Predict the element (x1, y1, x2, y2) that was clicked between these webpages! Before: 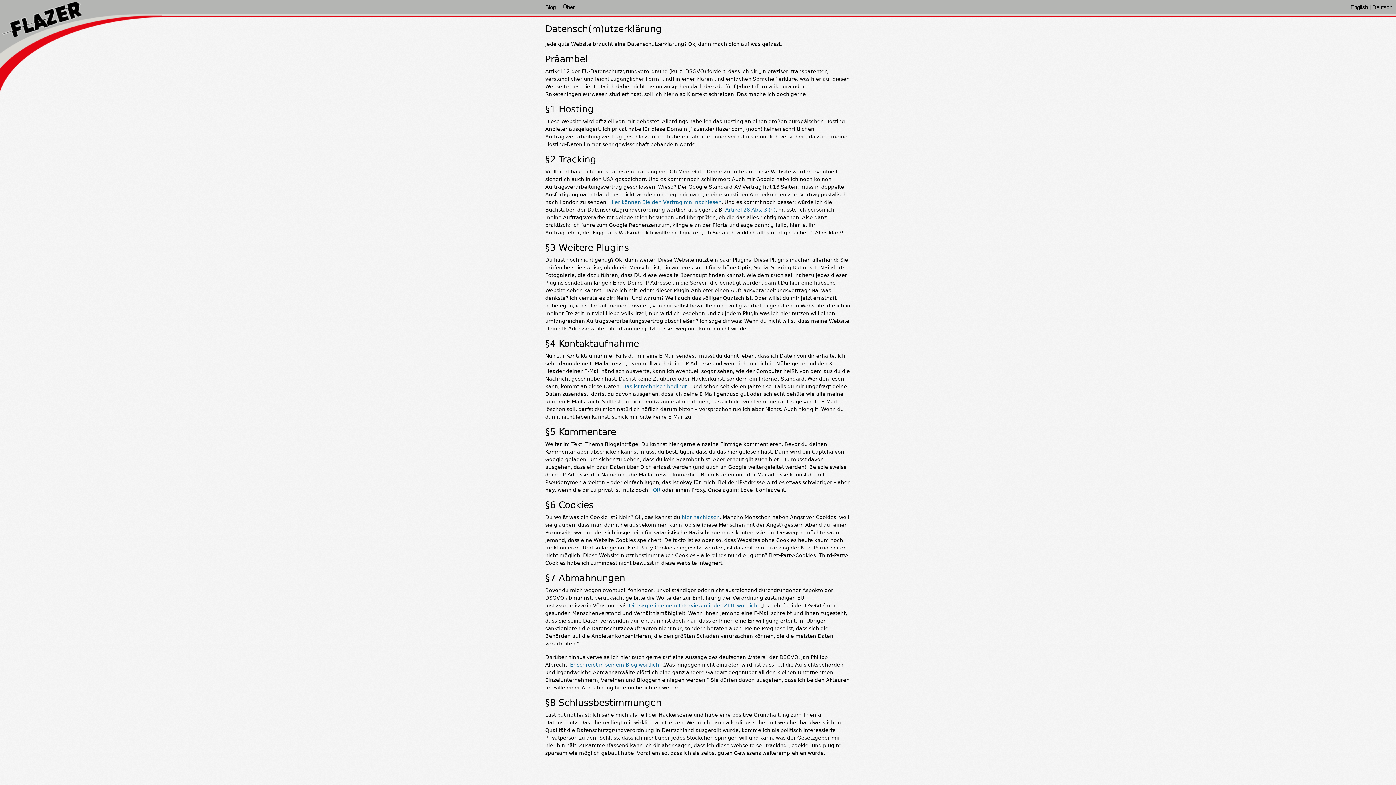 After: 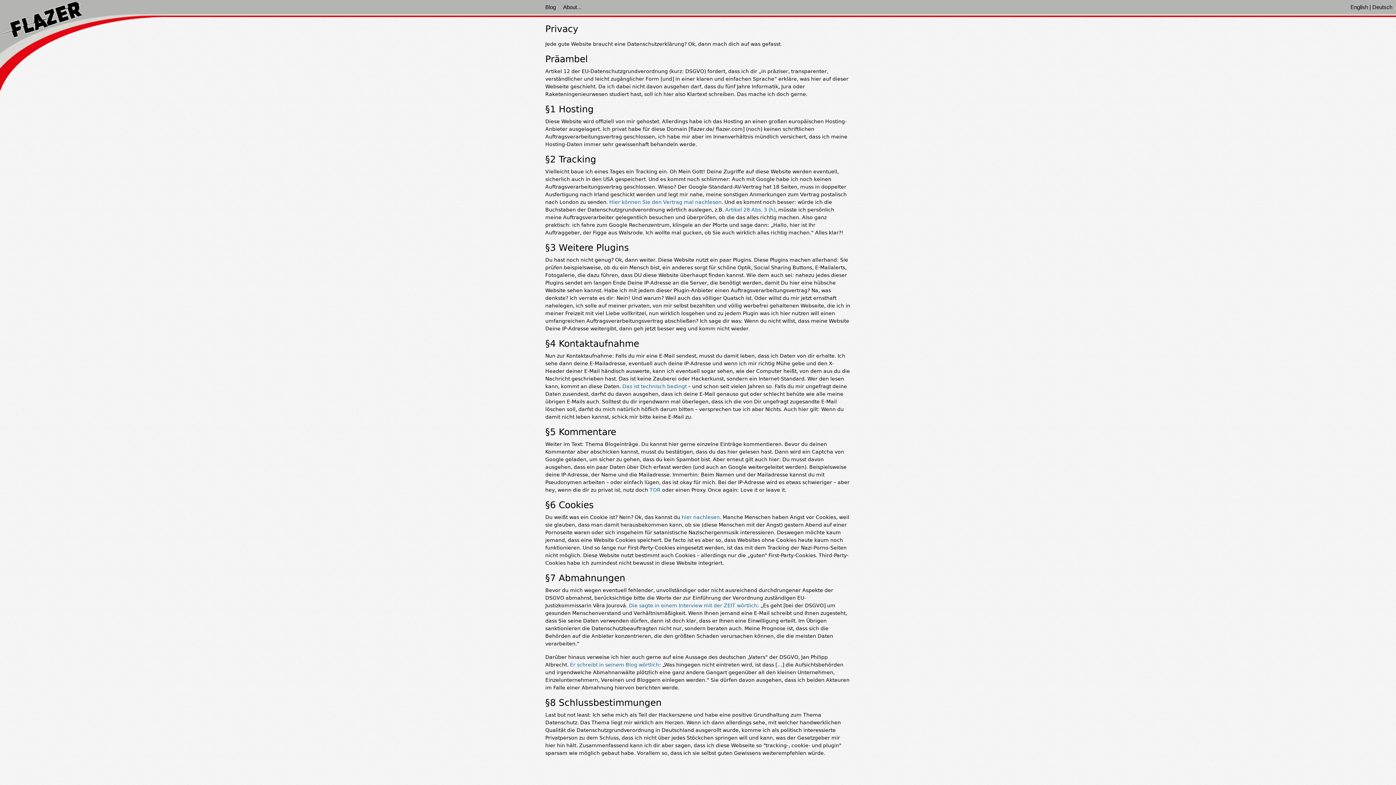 Action: bbox: (1350, 4, 1368, 10) label: English